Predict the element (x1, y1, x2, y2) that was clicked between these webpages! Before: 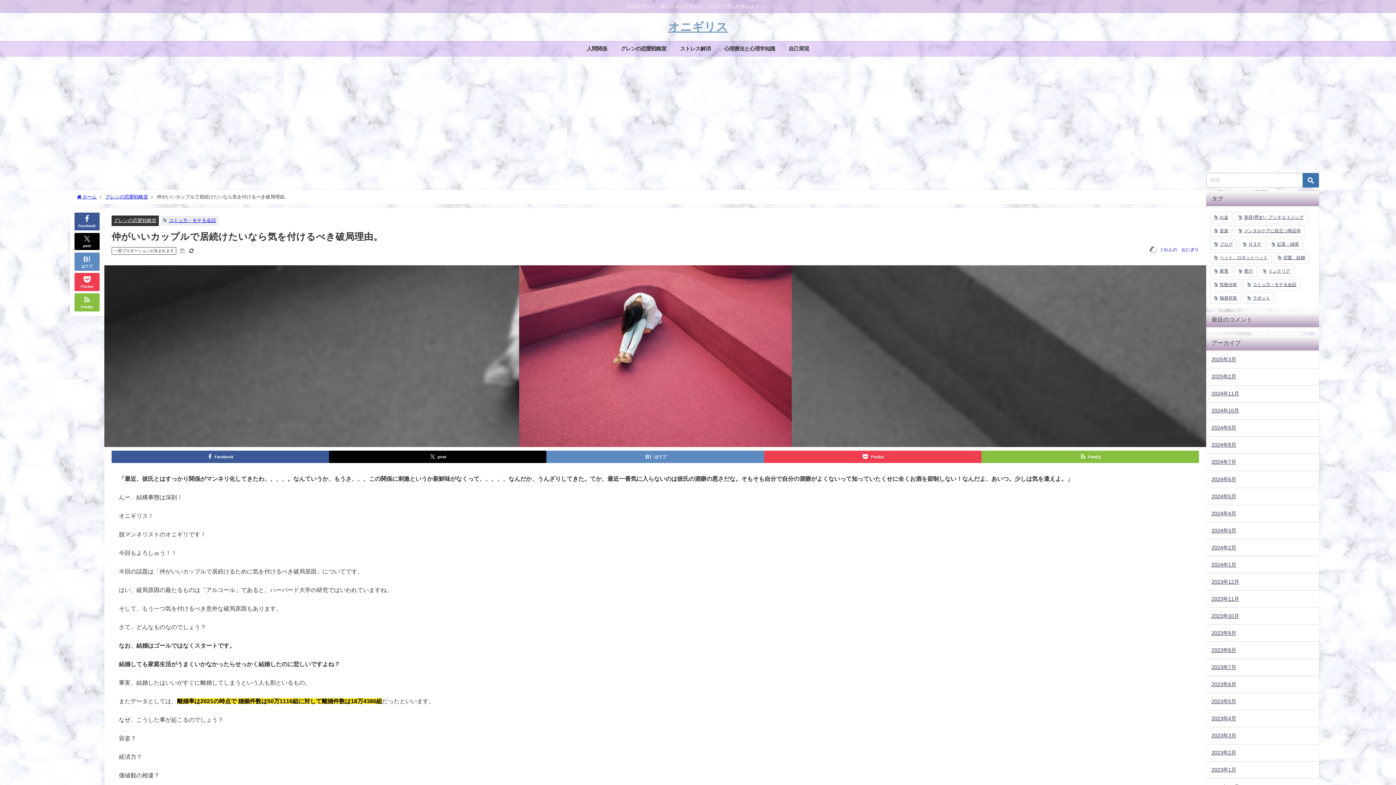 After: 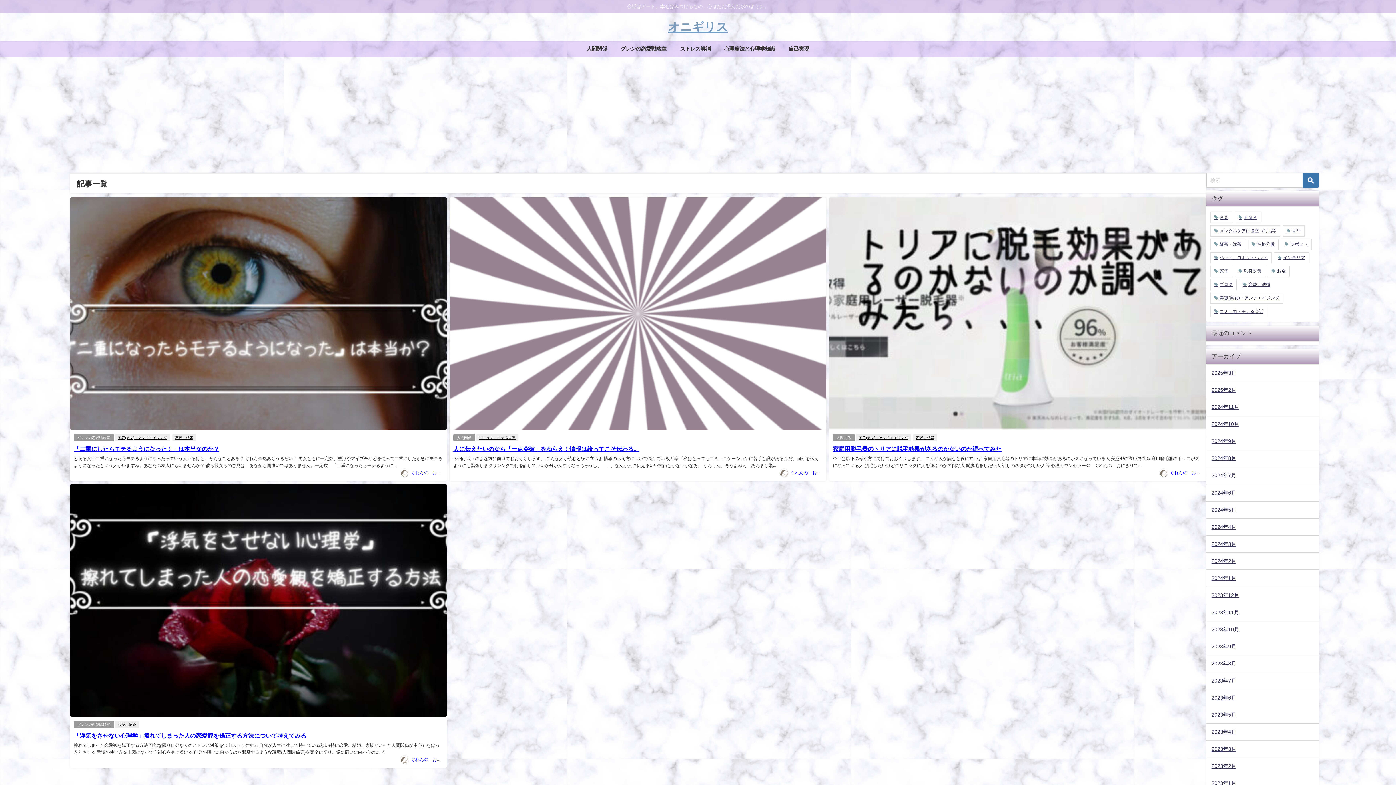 Action: label: 2023年5月 bbox: (1206, 693, 1319, 710)